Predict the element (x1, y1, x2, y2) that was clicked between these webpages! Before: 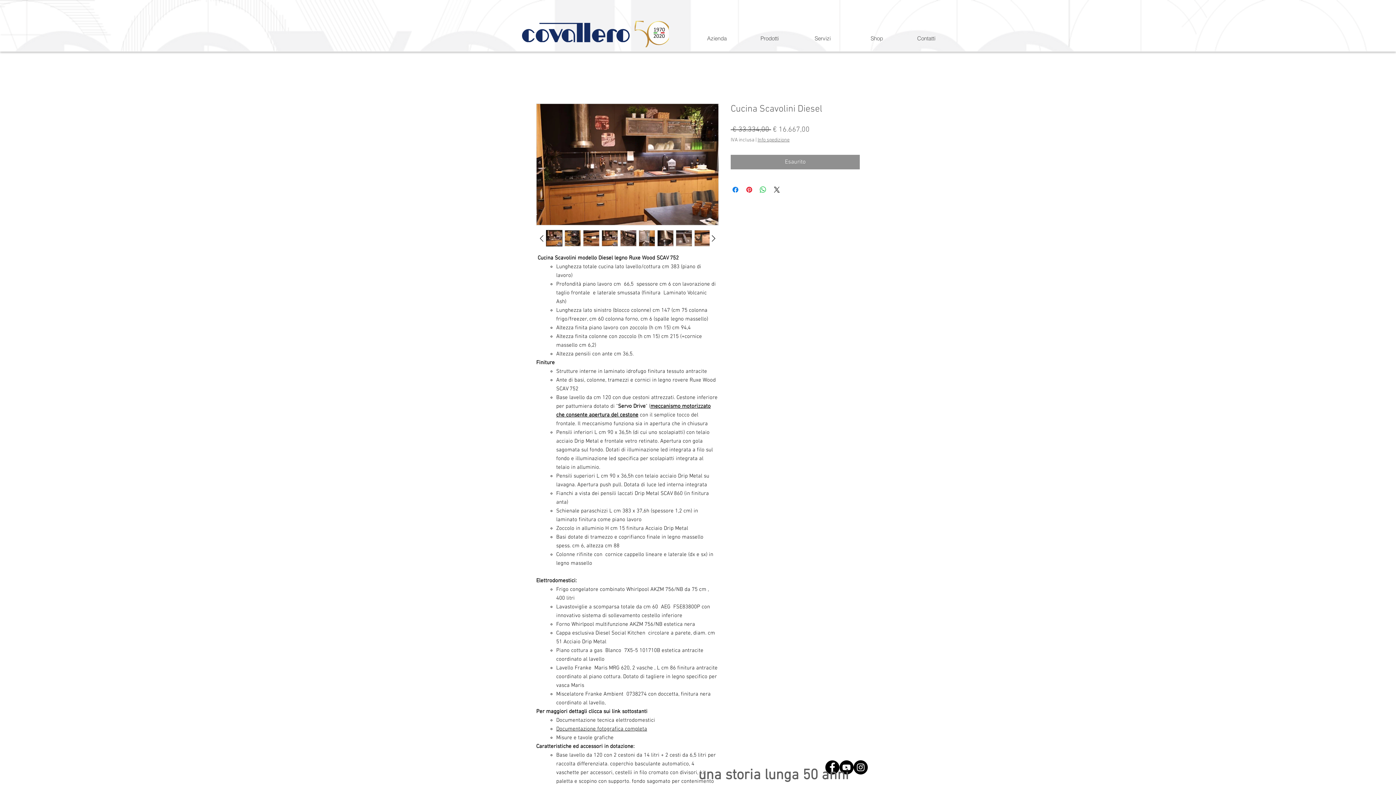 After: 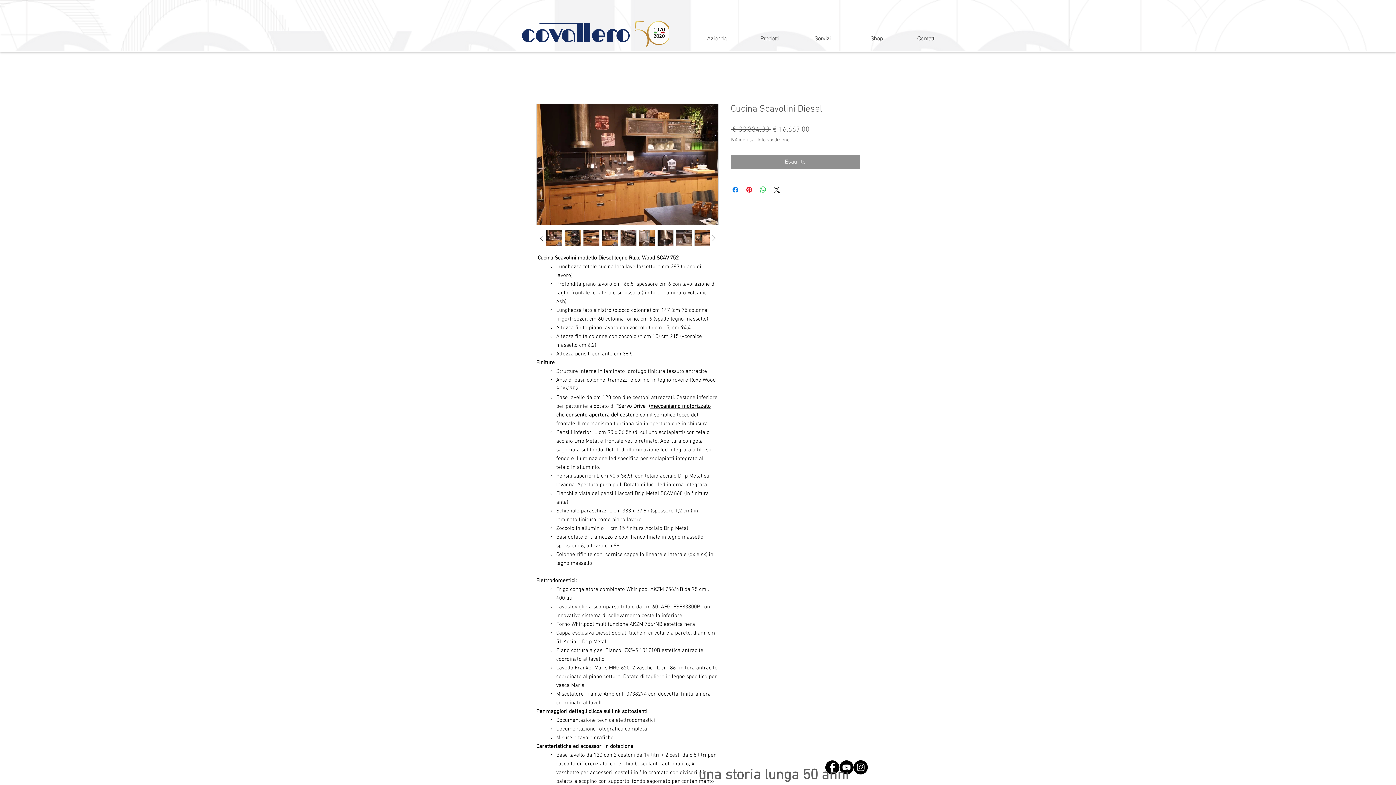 Action: bbox: (675, 230, 692, 246)